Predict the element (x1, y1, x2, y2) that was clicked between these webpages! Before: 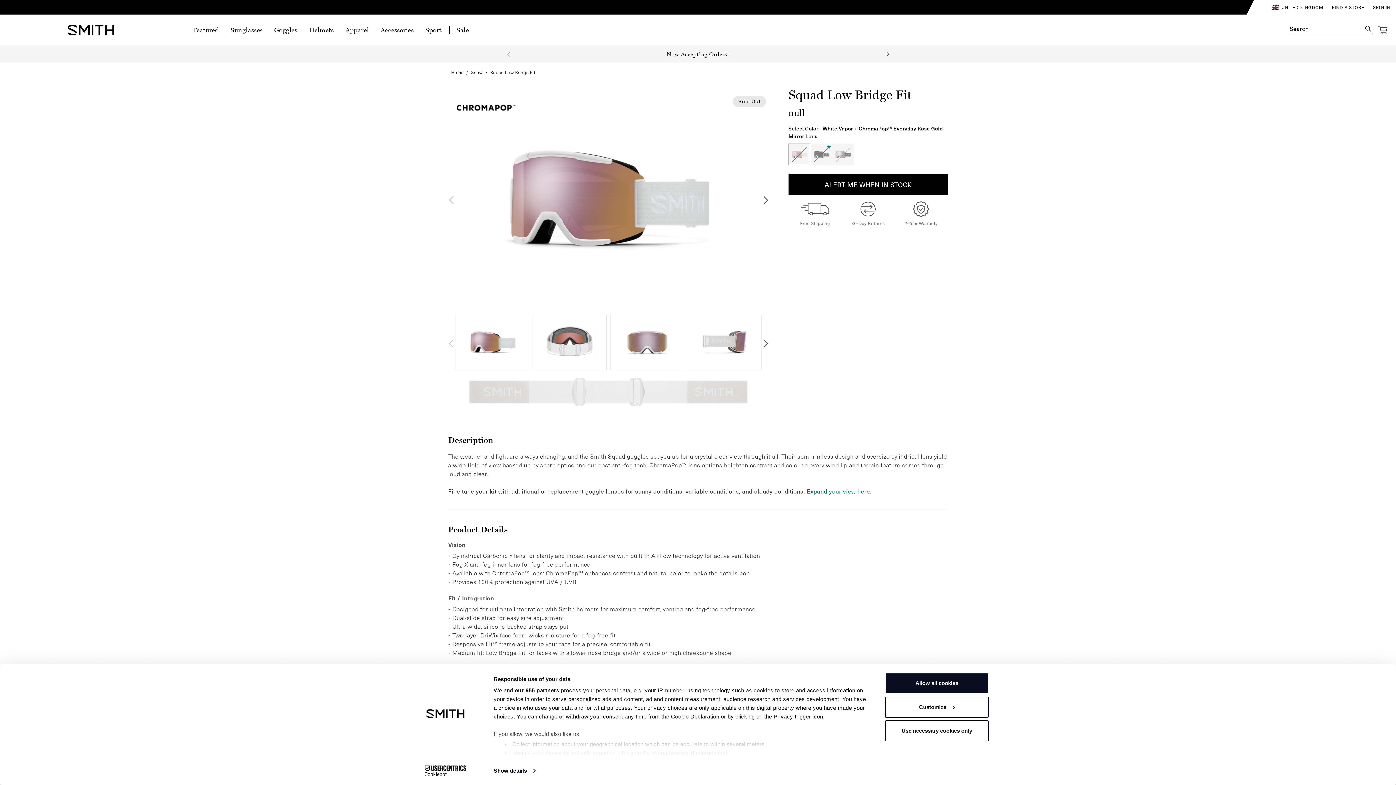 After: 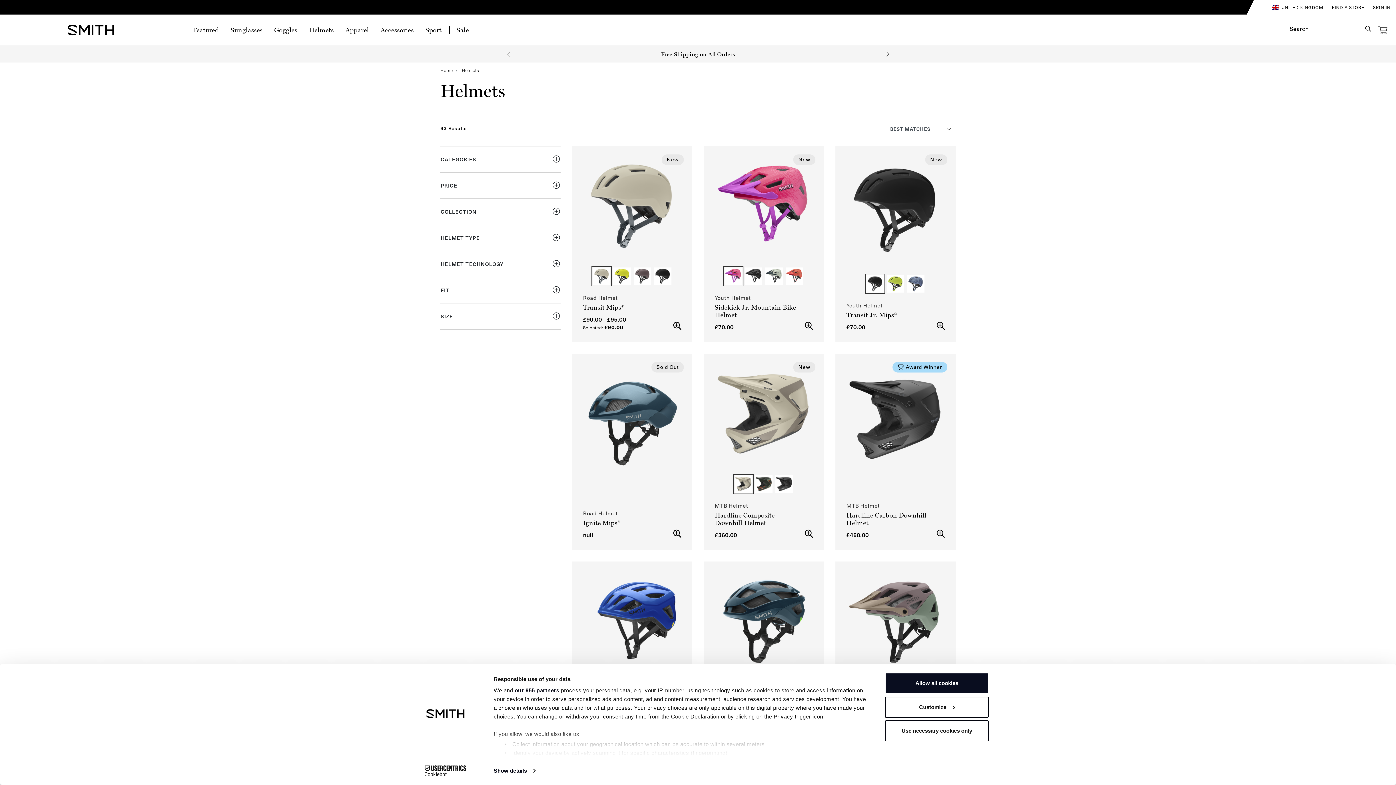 Action: bbox: (303, 25, 339, 34) label: Helmets